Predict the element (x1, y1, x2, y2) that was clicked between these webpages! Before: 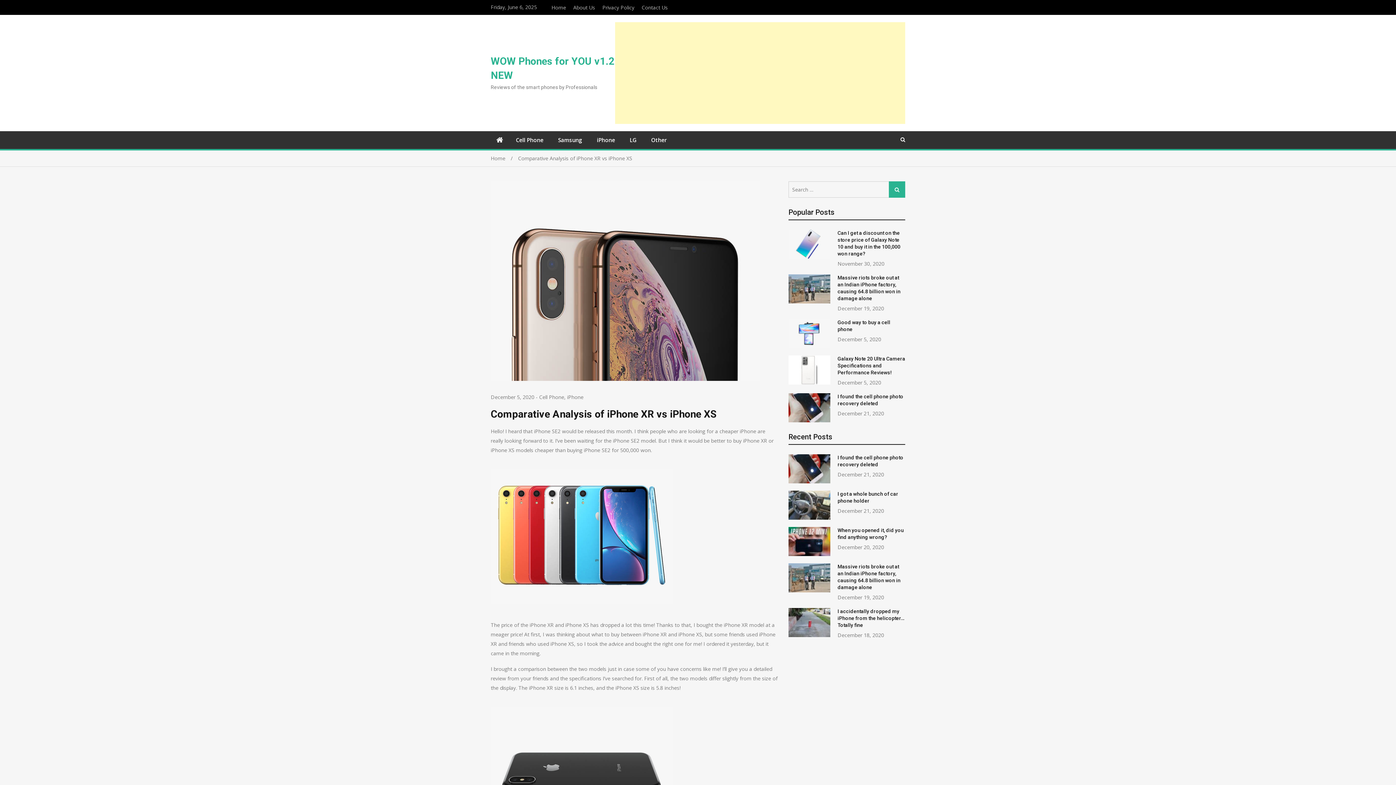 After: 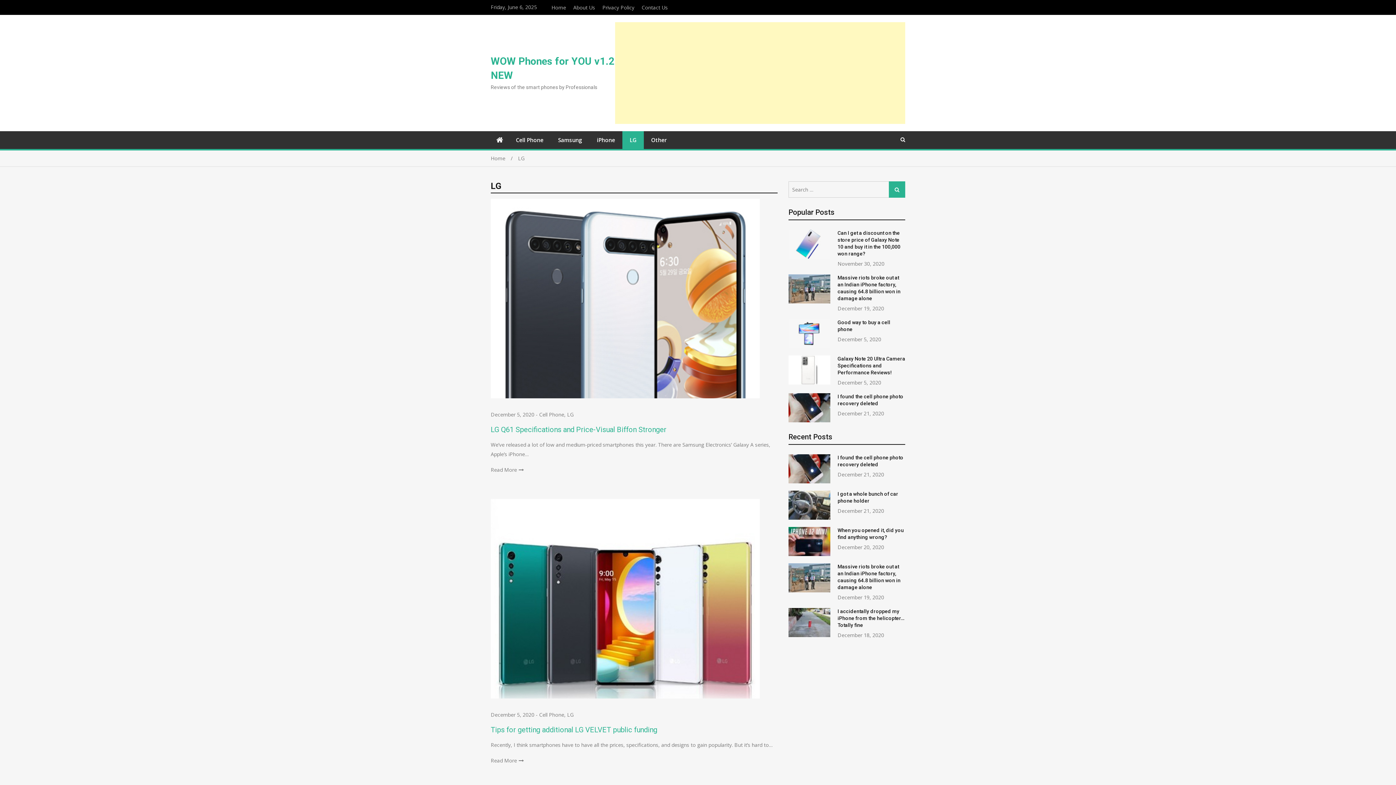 Action: bbox: (622, 131, 644, 149) label: LG